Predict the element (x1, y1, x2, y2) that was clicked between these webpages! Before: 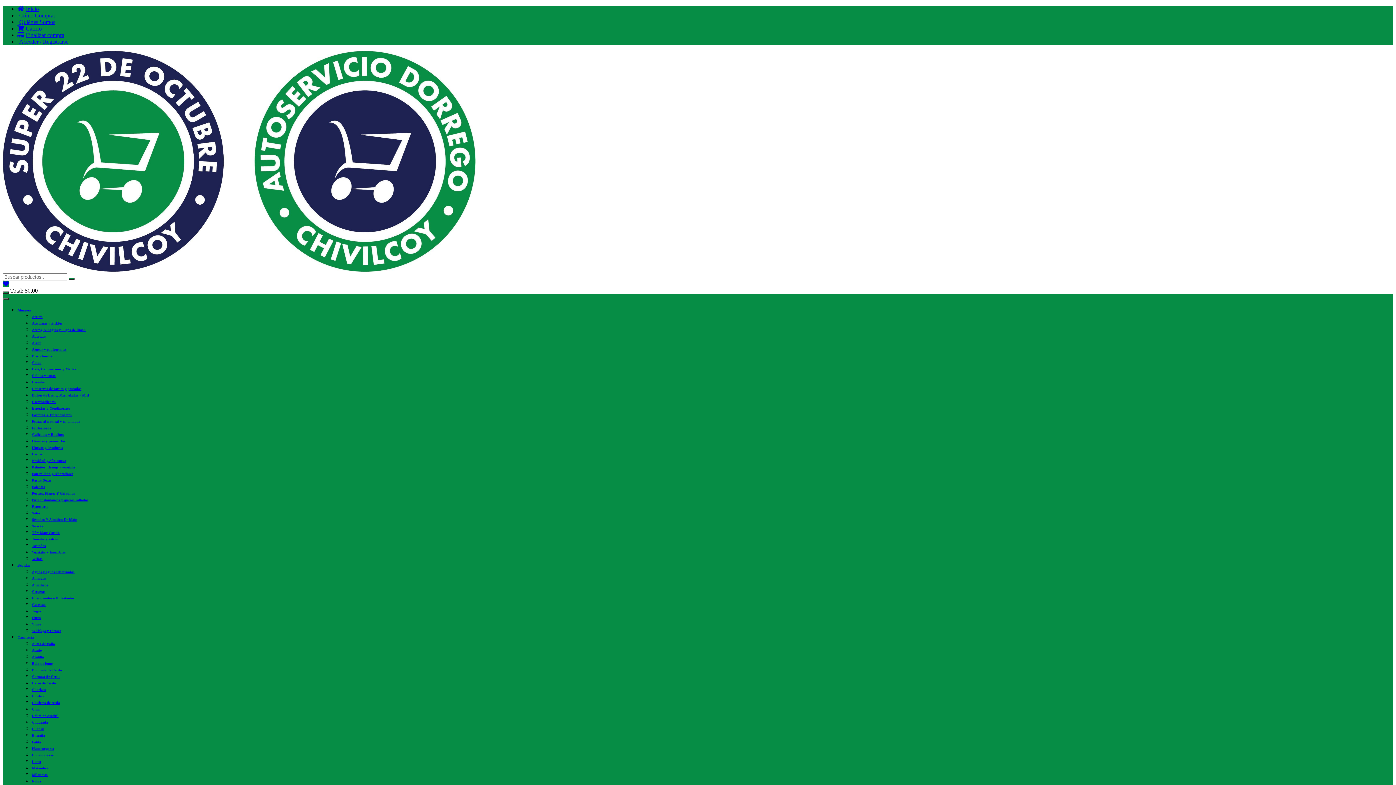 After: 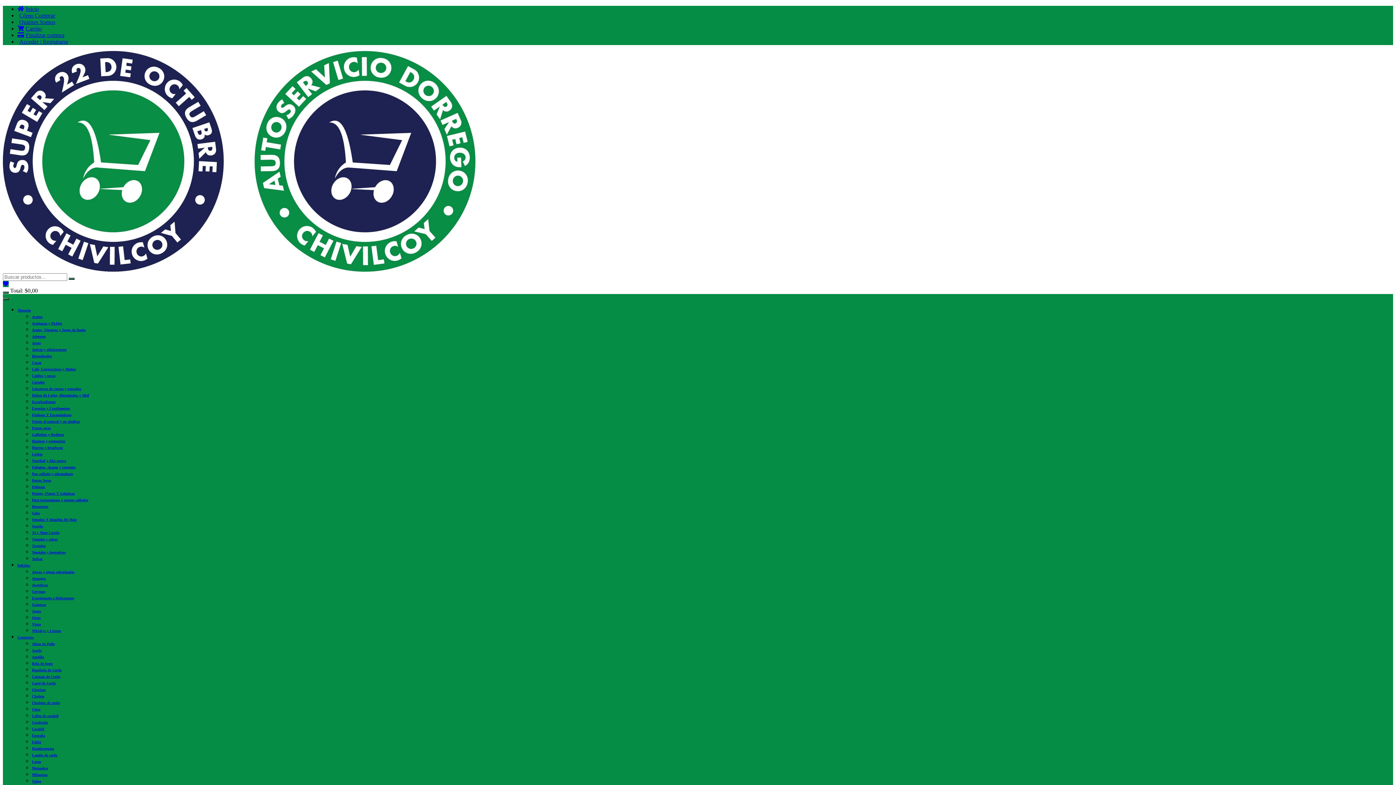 Action: bbox: (32, 314, 42, 318) label: Aceites